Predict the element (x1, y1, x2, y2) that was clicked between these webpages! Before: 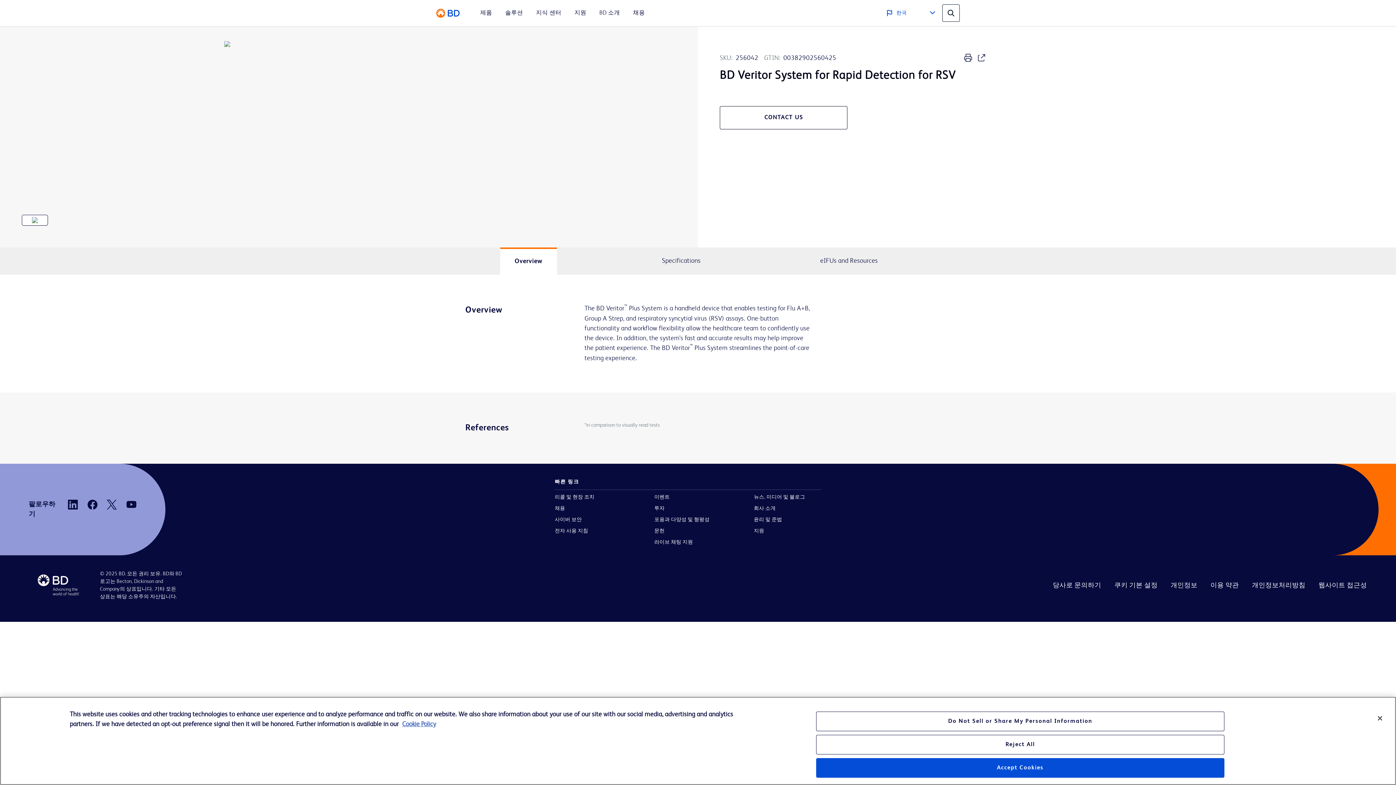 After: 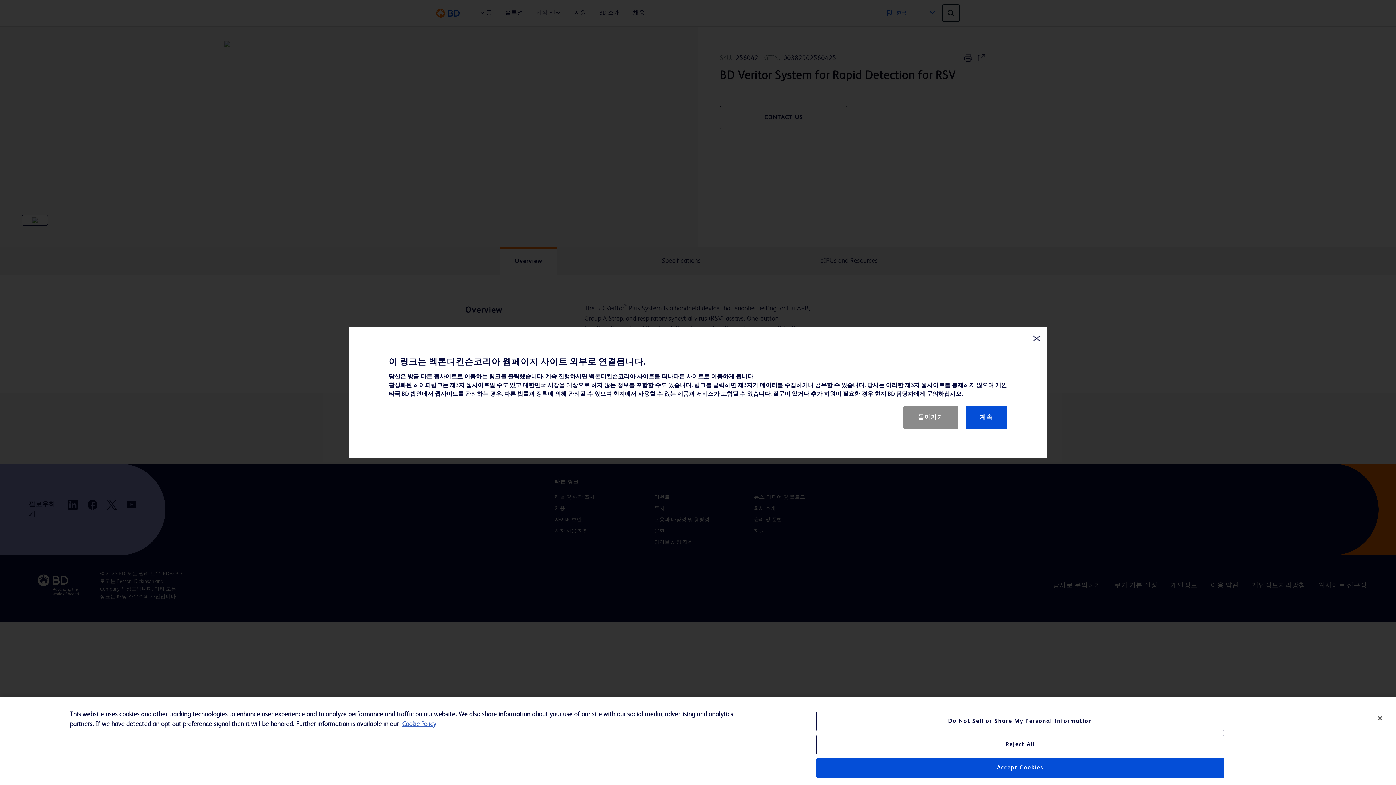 Action: label: 채용 bbox: (554, 505, 622, 512)